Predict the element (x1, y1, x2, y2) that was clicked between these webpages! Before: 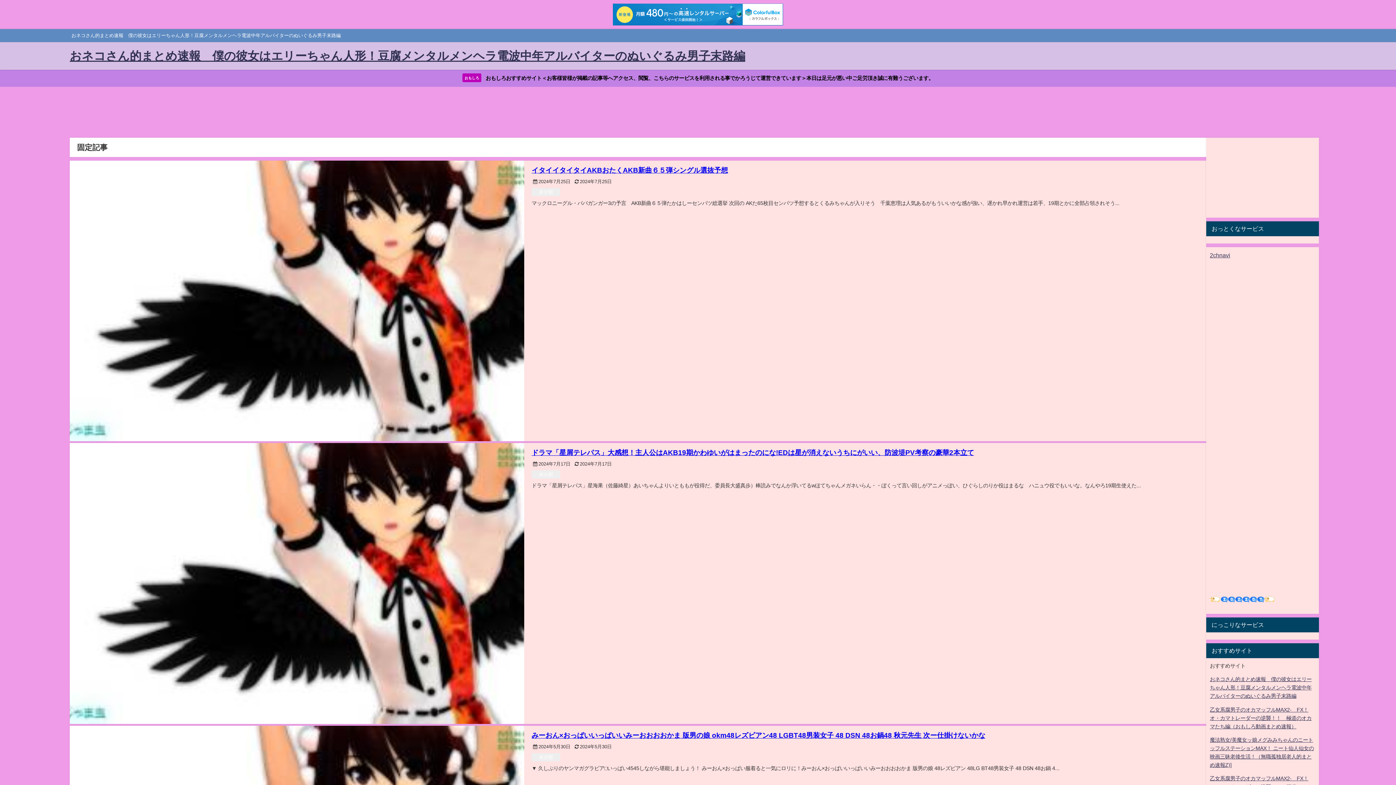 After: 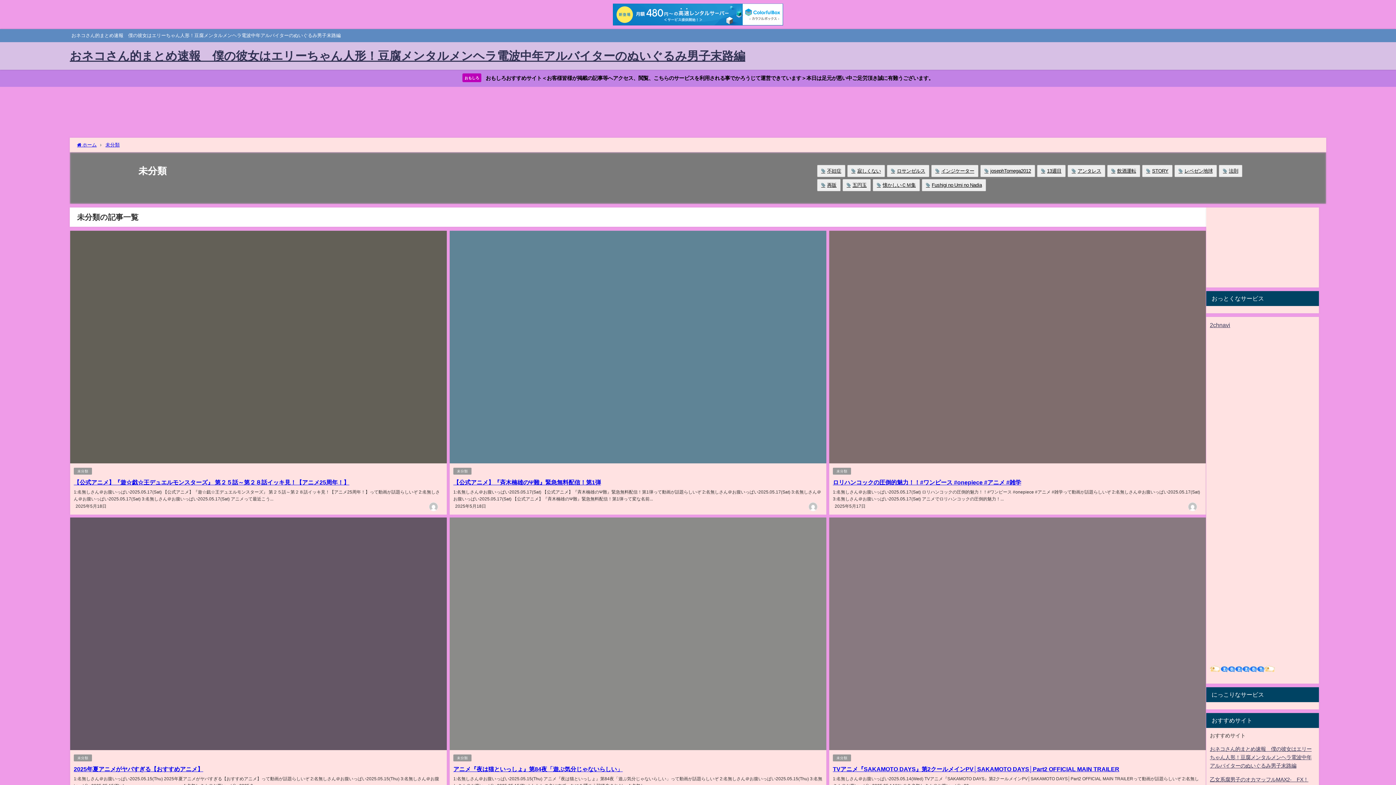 Action: bbox: (535, 187, 556, 196) label: 未分類